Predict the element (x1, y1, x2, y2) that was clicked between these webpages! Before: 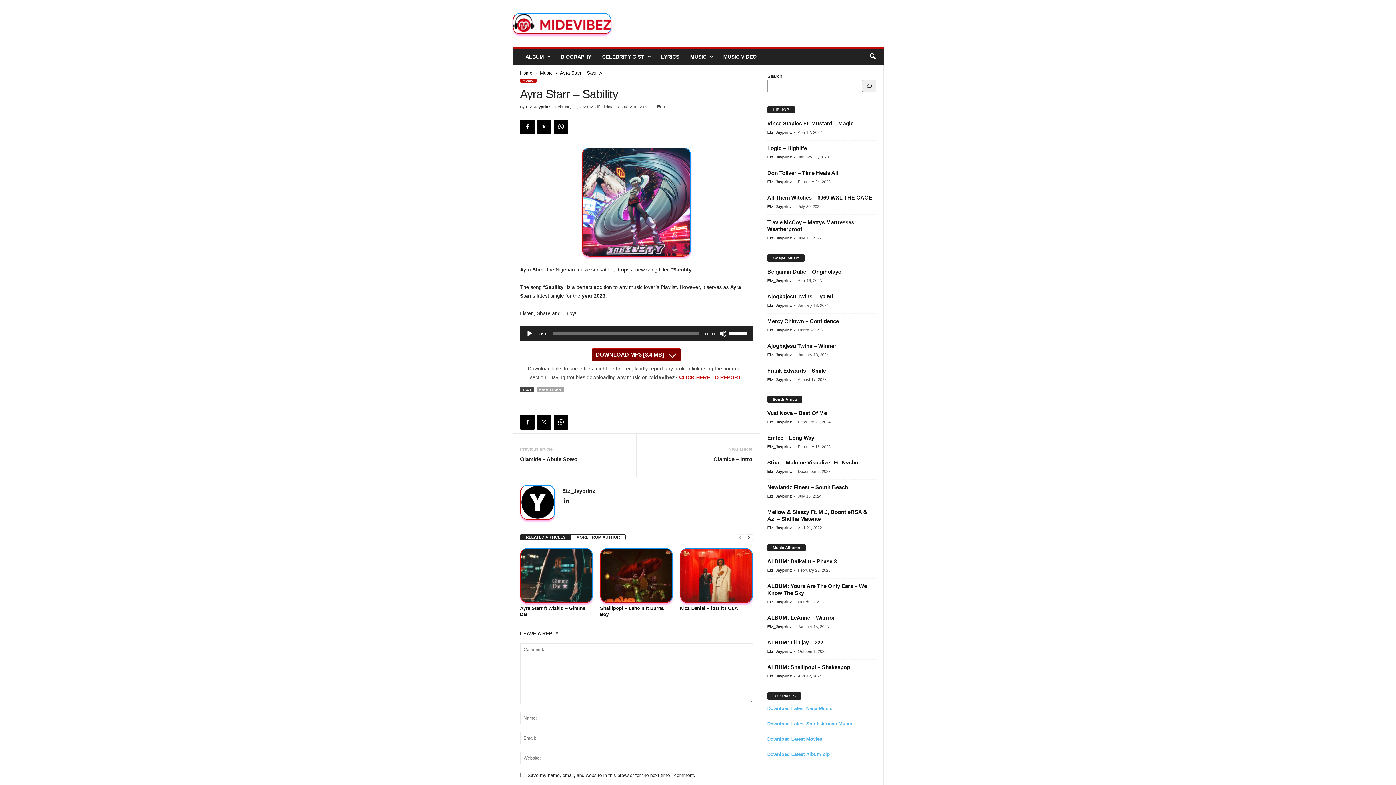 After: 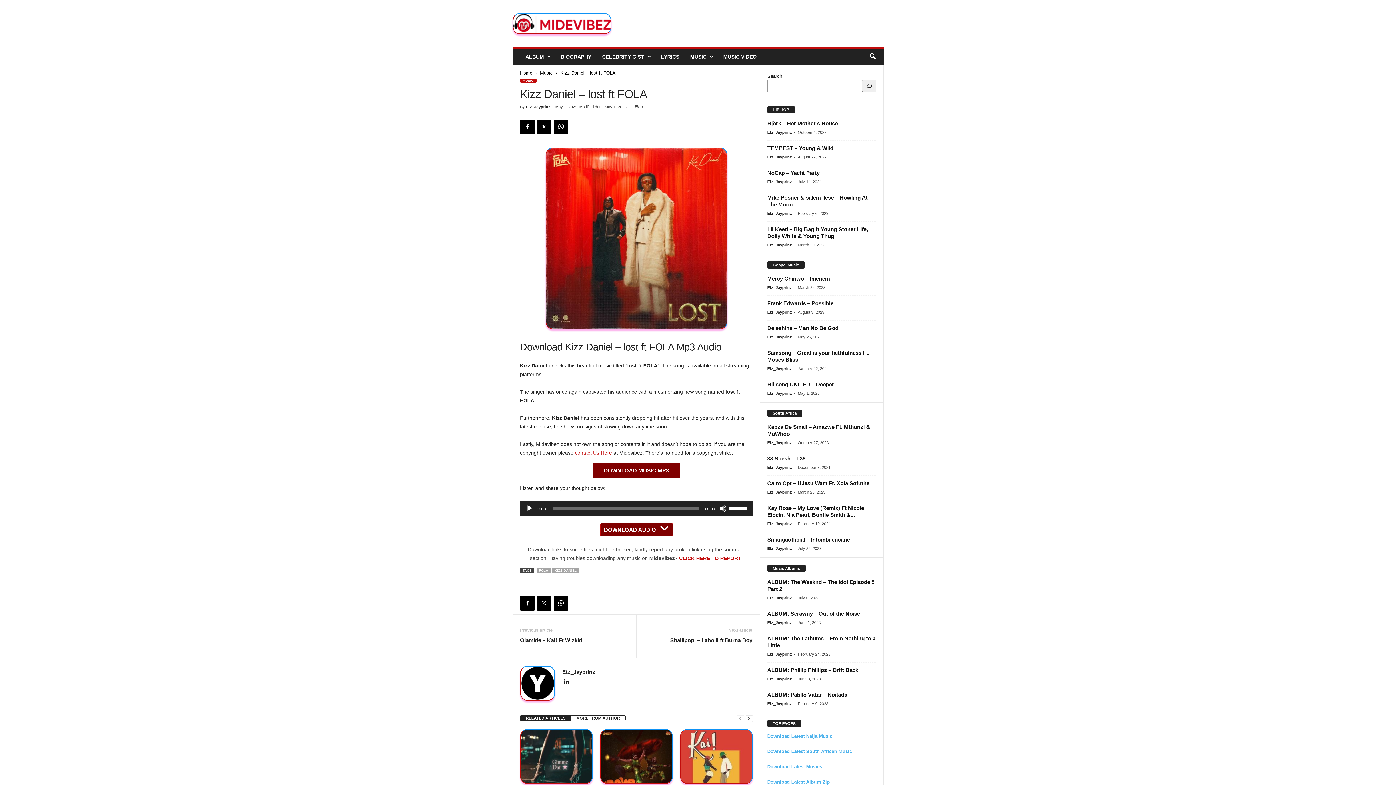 Action: bbox: (680, 605, 738, 611) label: Kizz Daniel – lost ft FOLA